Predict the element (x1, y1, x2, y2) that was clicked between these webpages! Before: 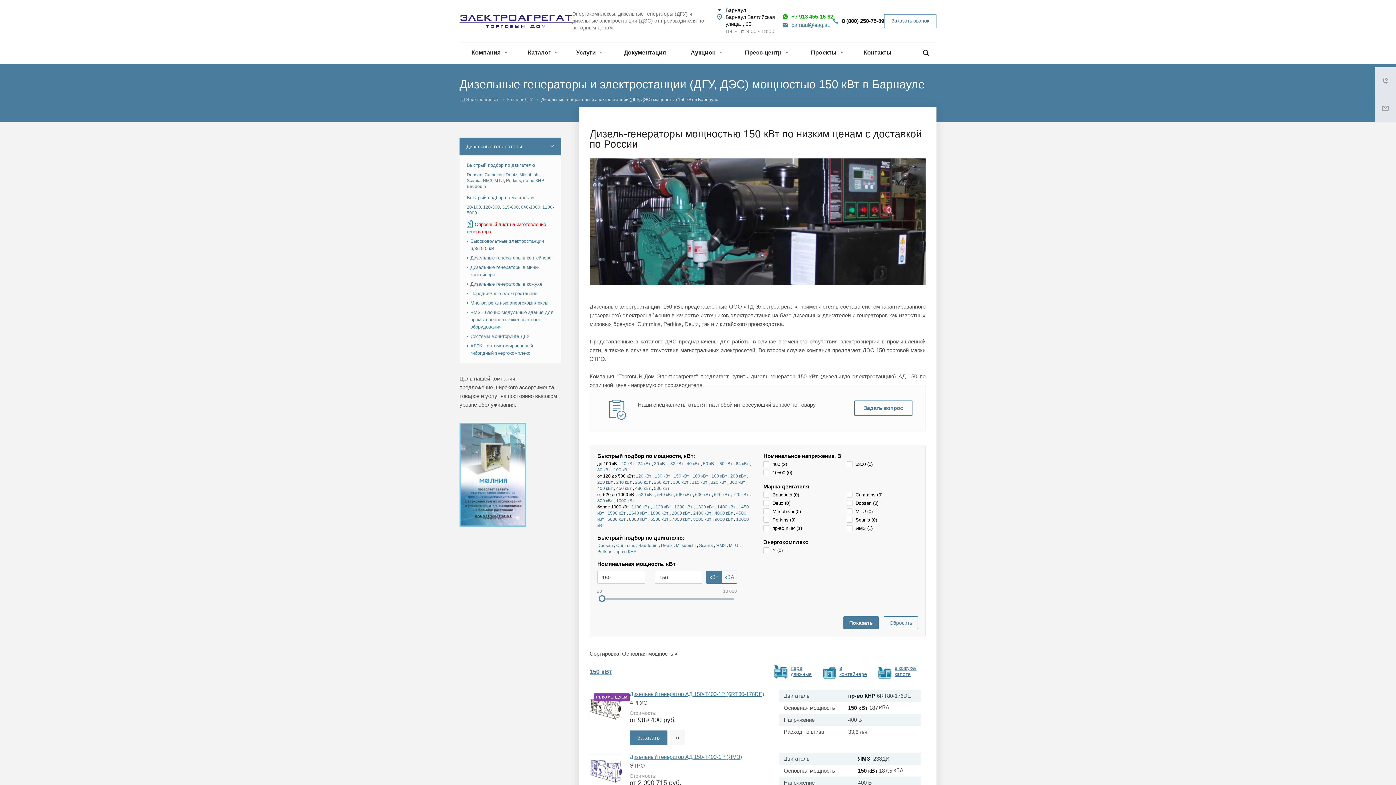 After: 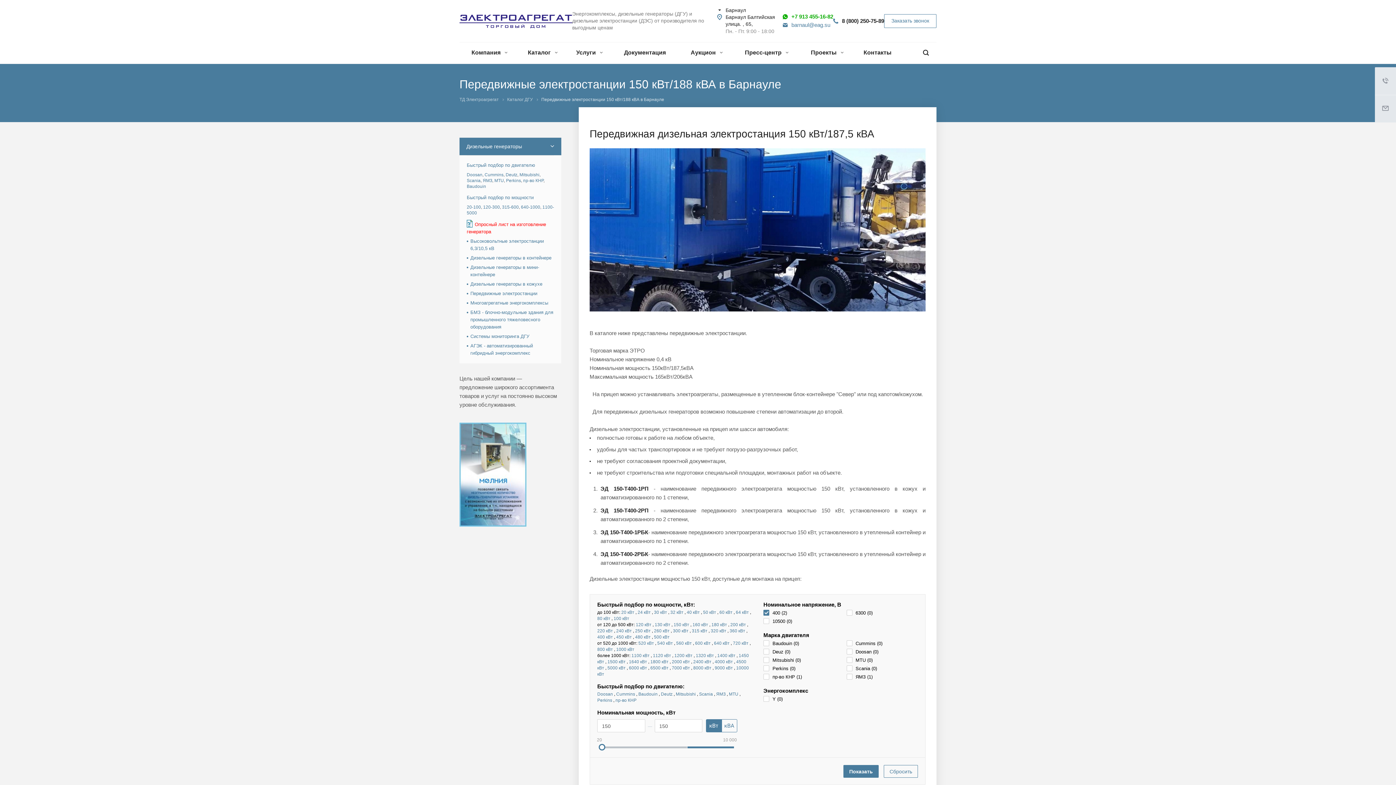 Action: label: пере
движные bbox: (774, 665, 812, 679)